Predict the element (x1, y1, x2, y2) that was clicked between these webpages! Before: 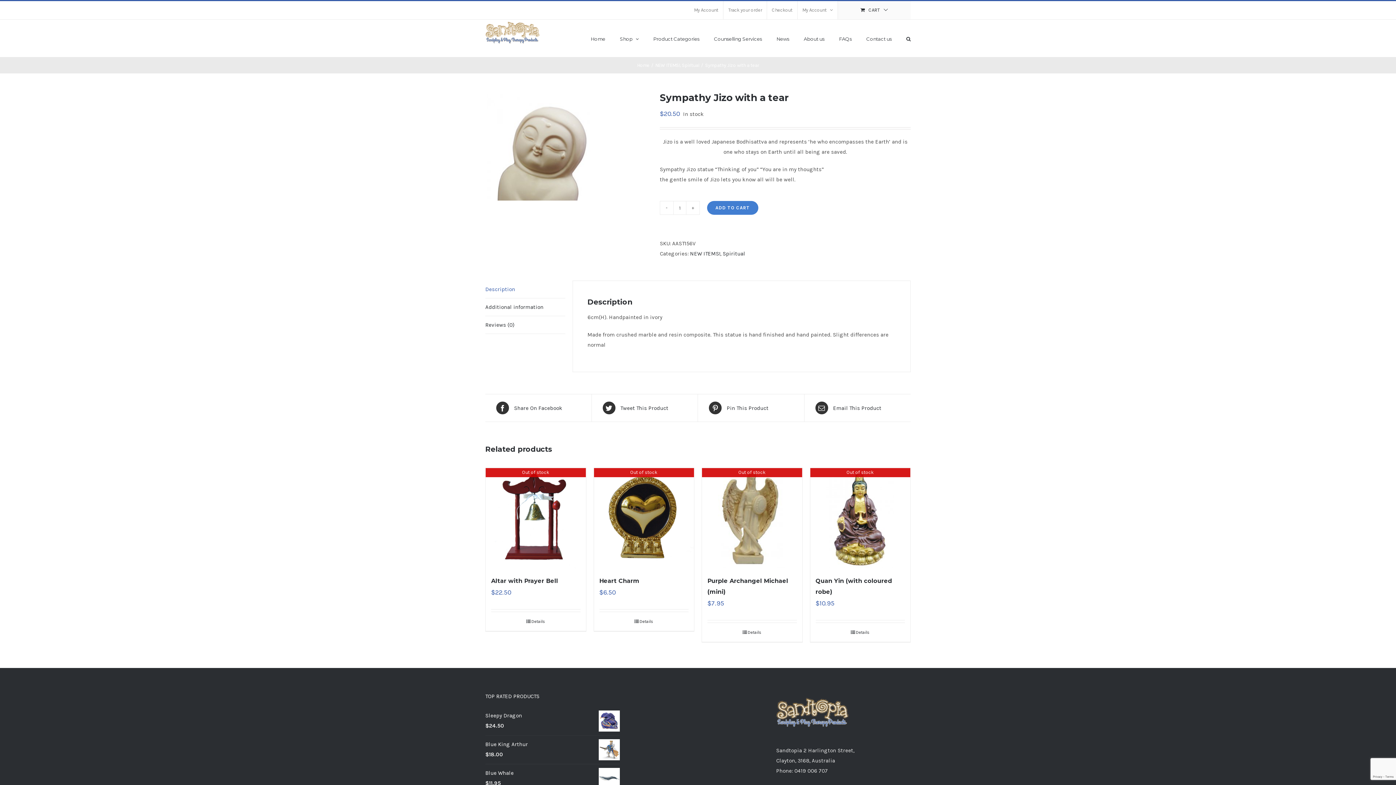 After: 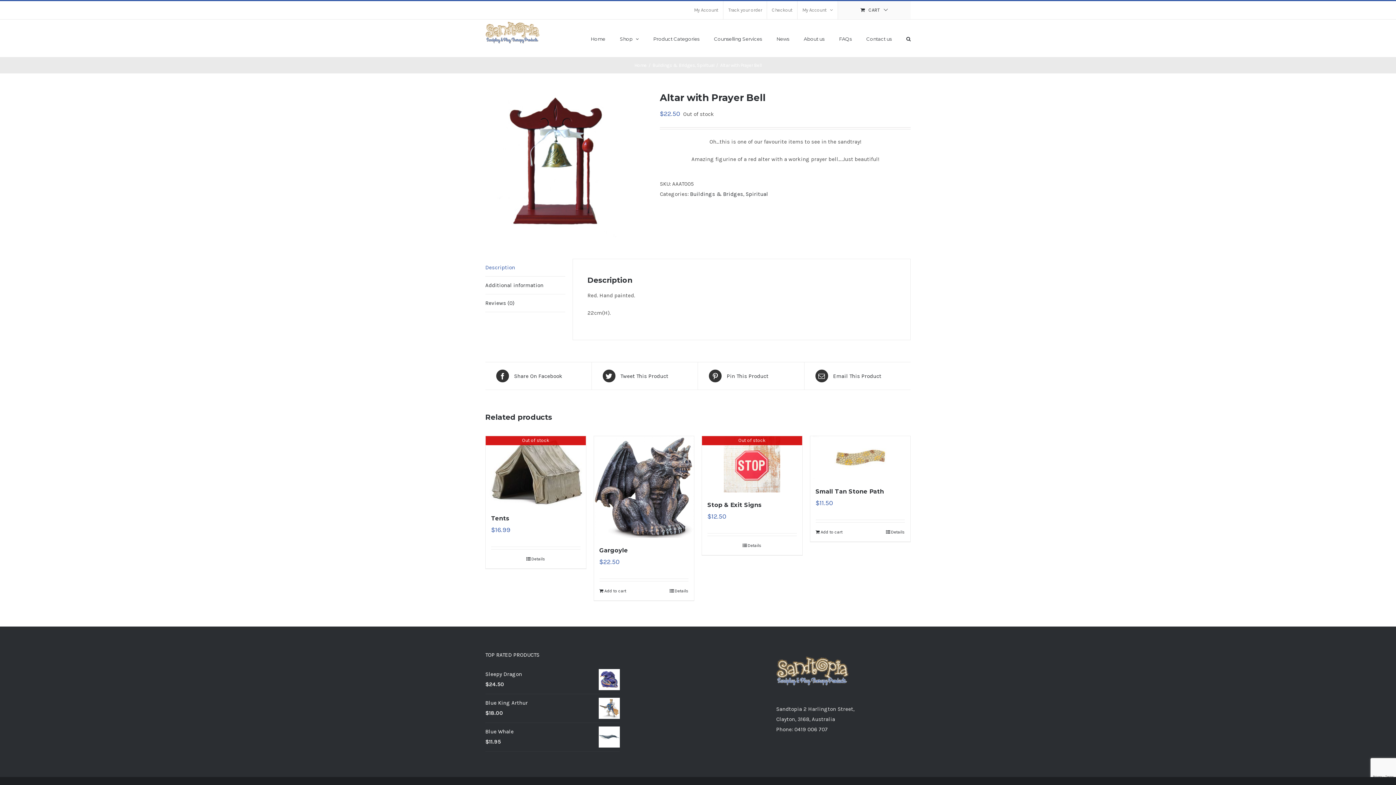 Action: bbox: (491, 617, 580, 625) label: Details